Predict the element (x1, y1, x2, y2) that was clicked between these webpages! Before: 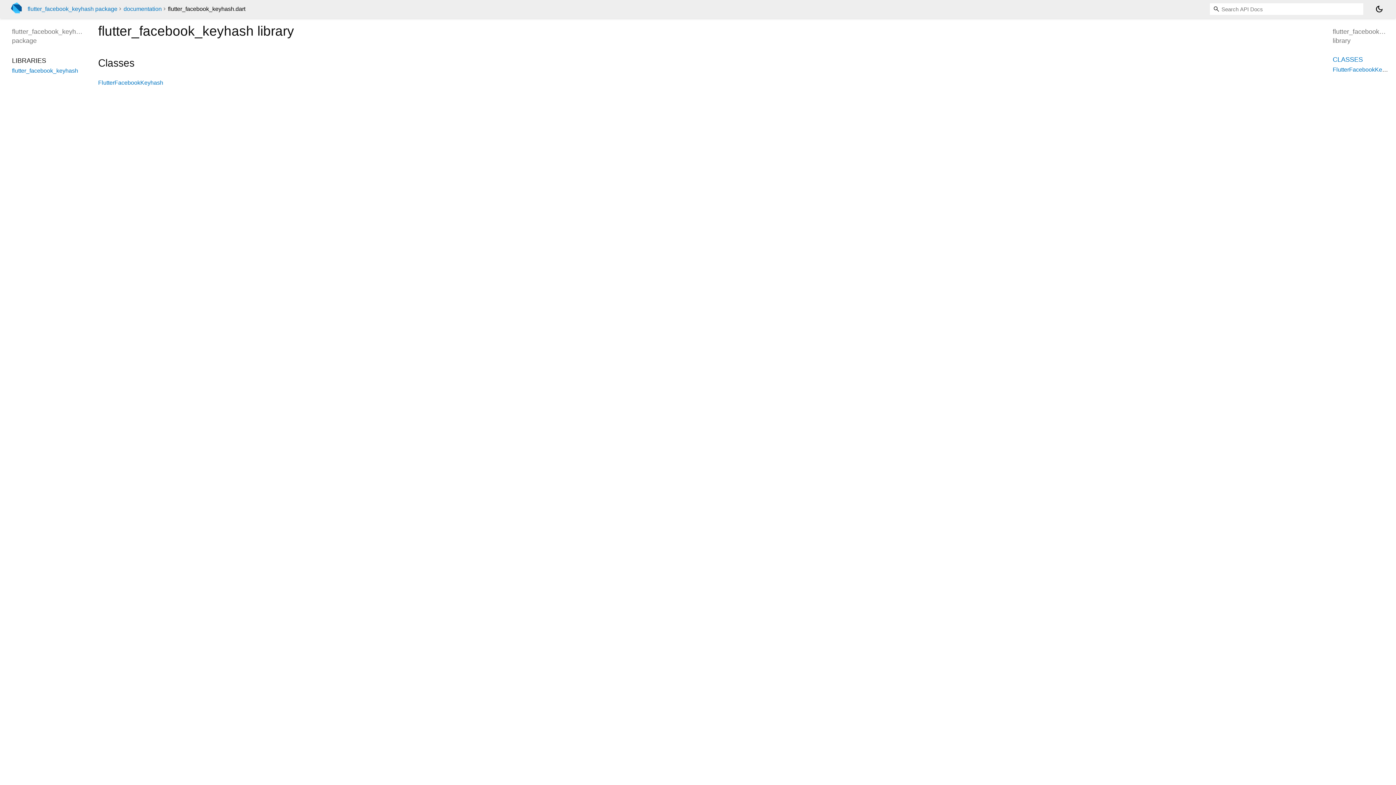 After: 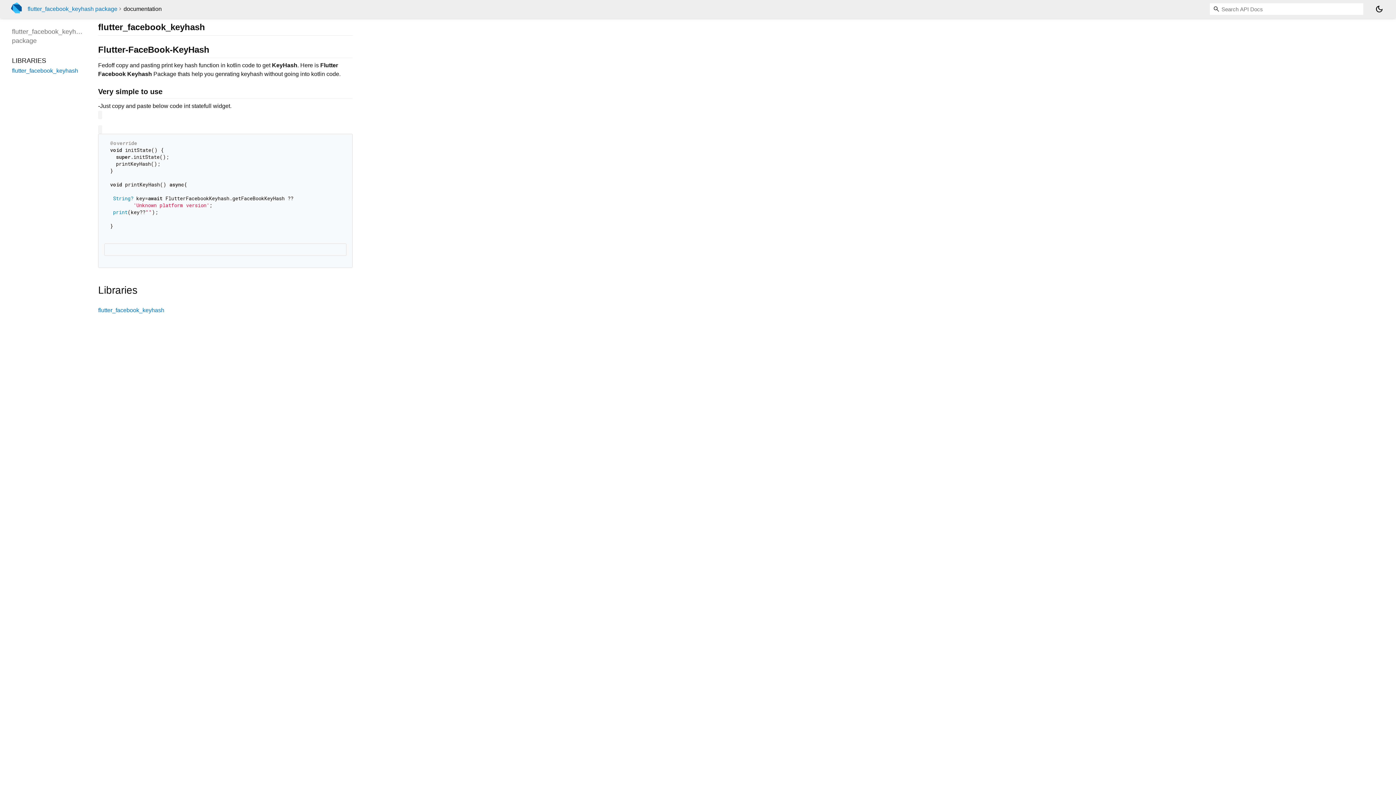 Action: label: documentation bbox: (123, 5, 161, 12)